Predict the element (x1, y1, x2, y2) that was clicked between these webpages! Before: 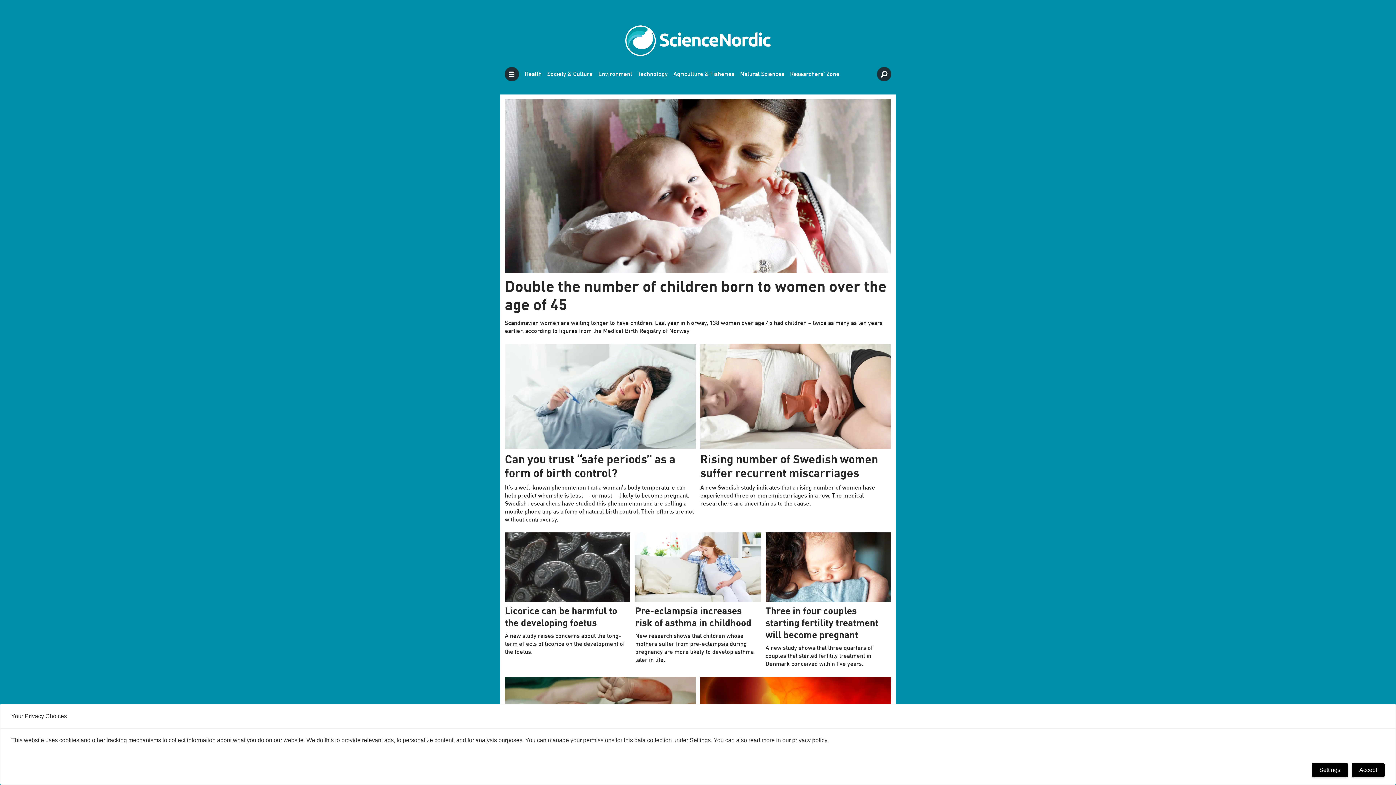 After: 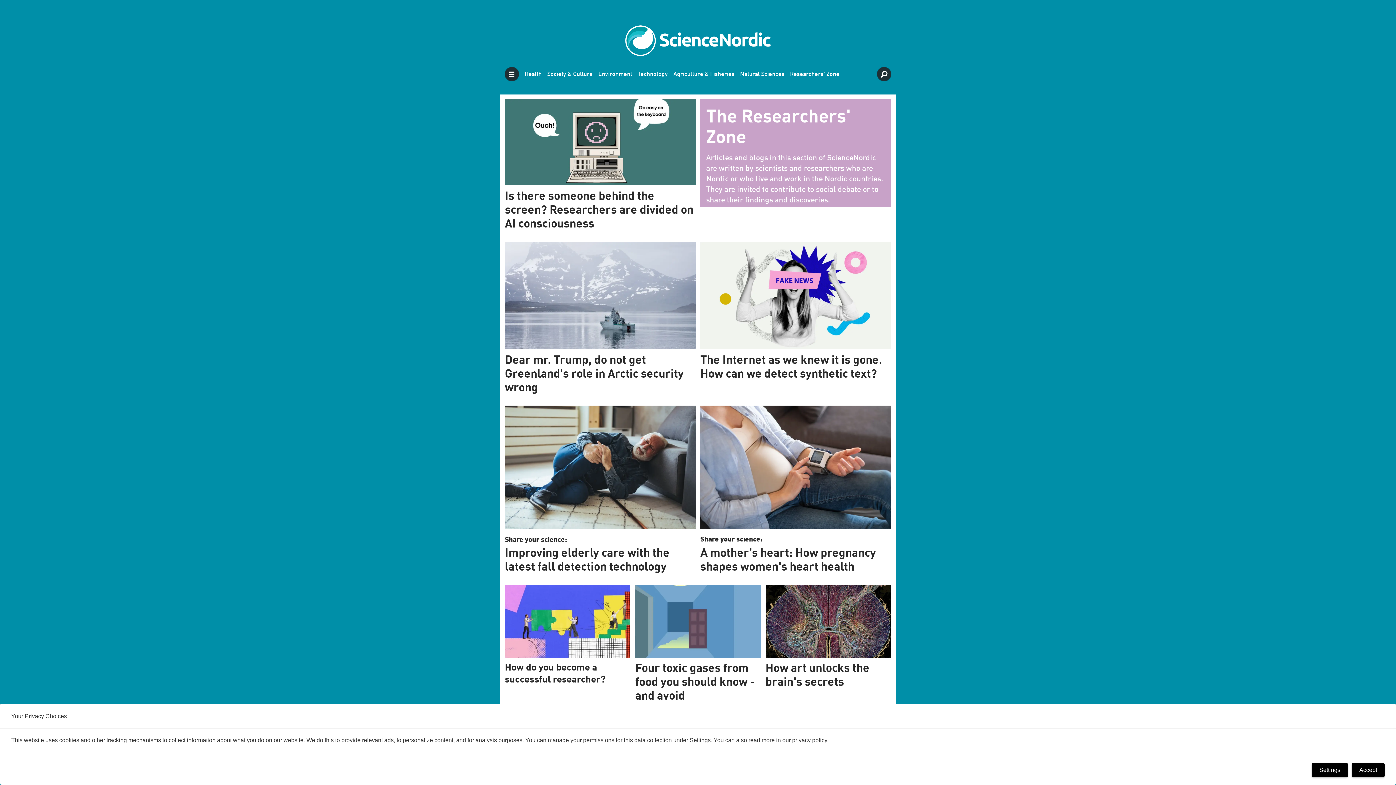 Action: bbox: (790, 71, 839, 77) label: Researchers' Zone